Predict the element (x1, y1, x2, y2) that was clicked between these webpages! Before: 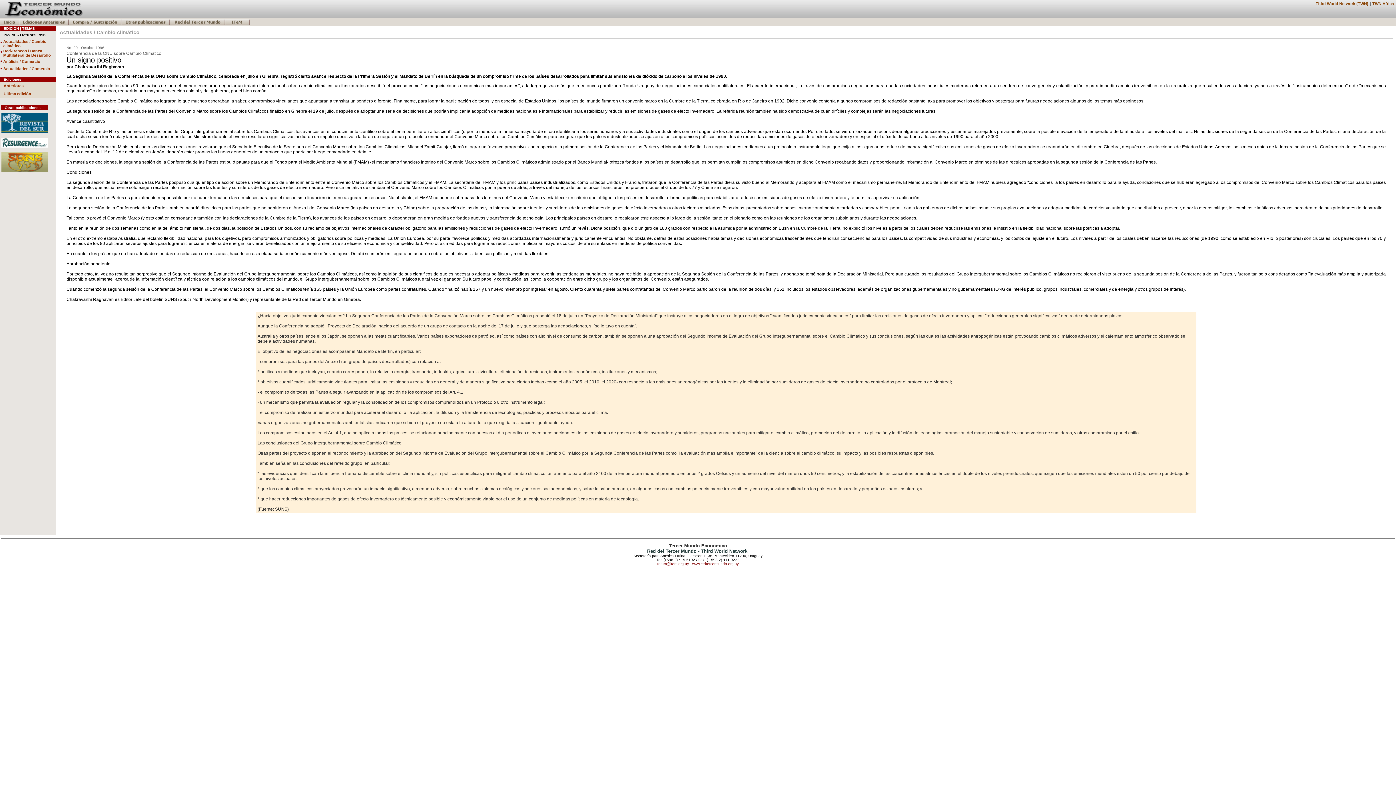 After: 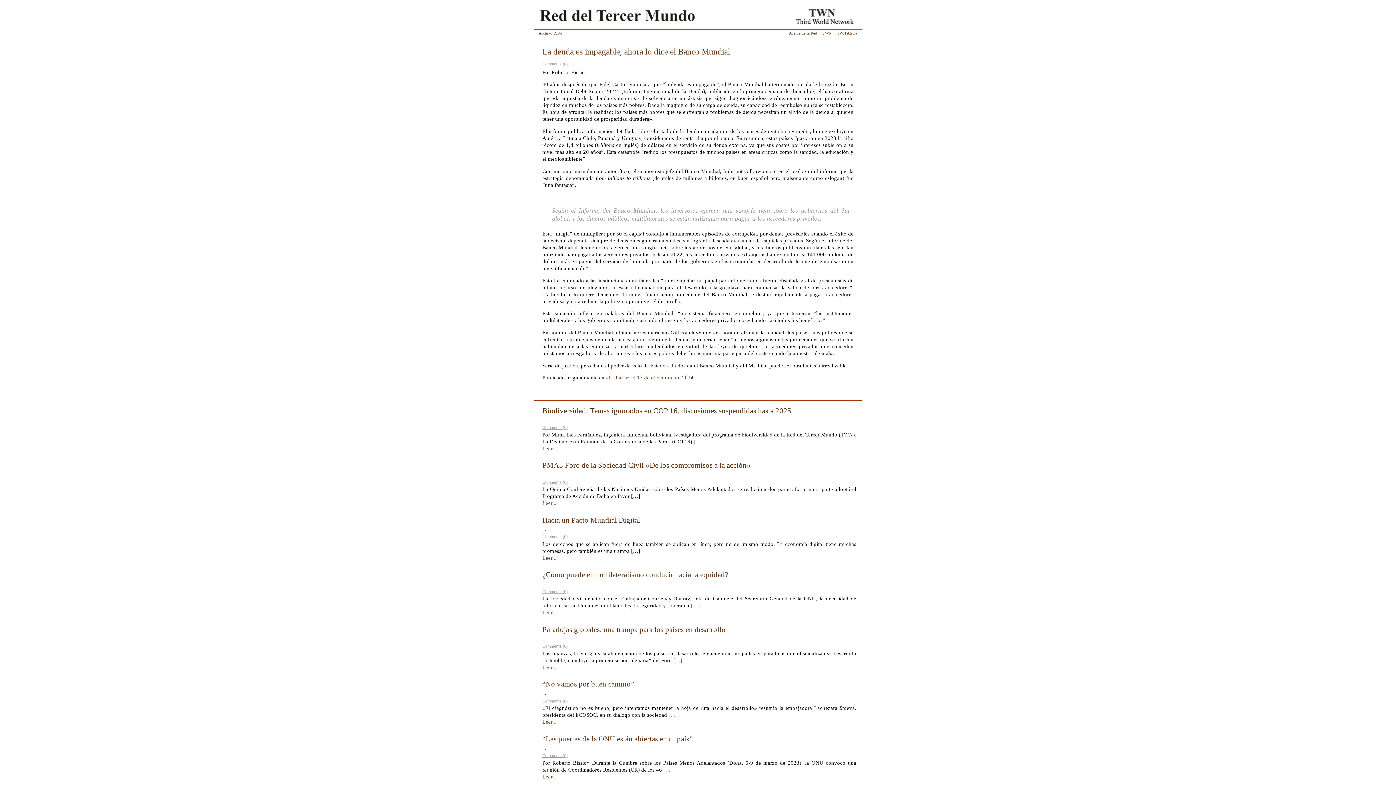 Action: bbox: (169, 20, 225, 26)